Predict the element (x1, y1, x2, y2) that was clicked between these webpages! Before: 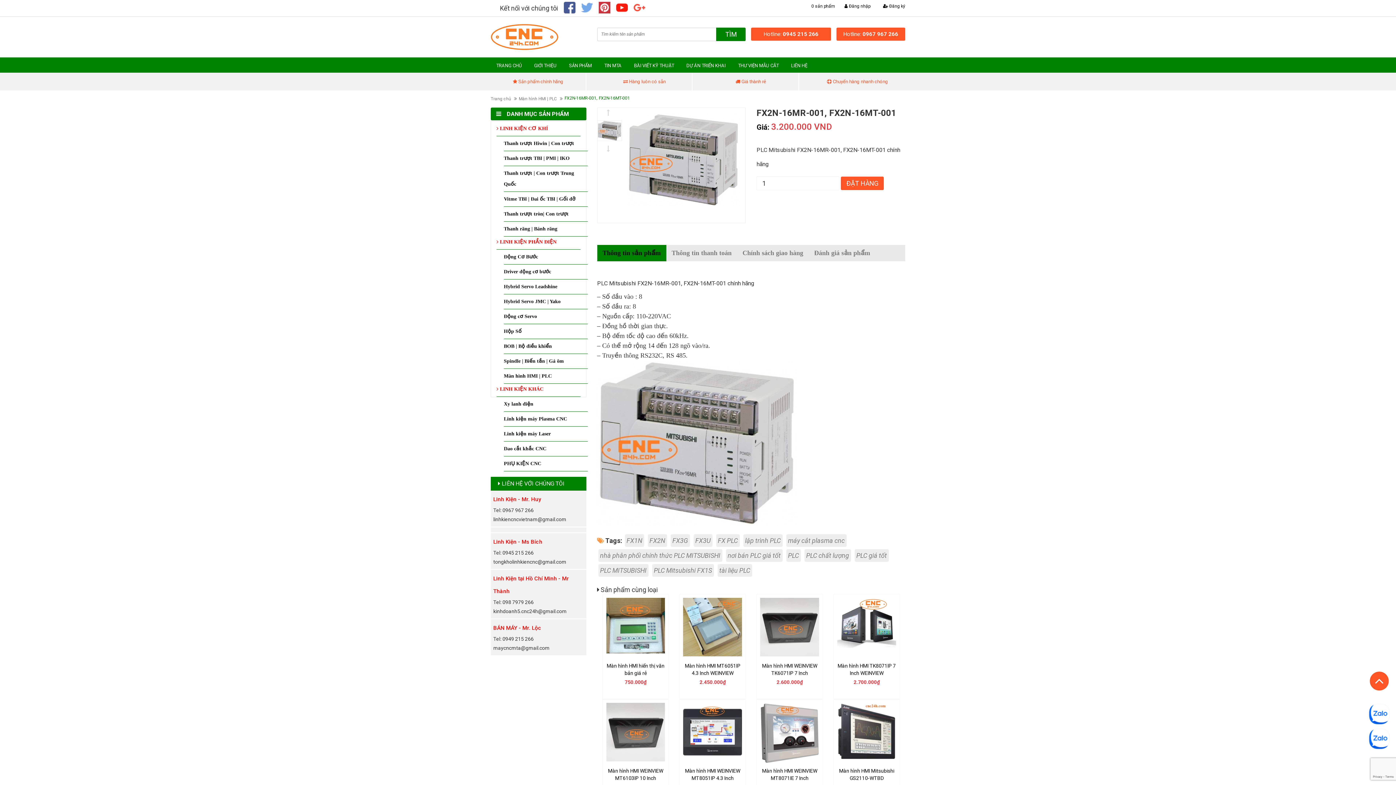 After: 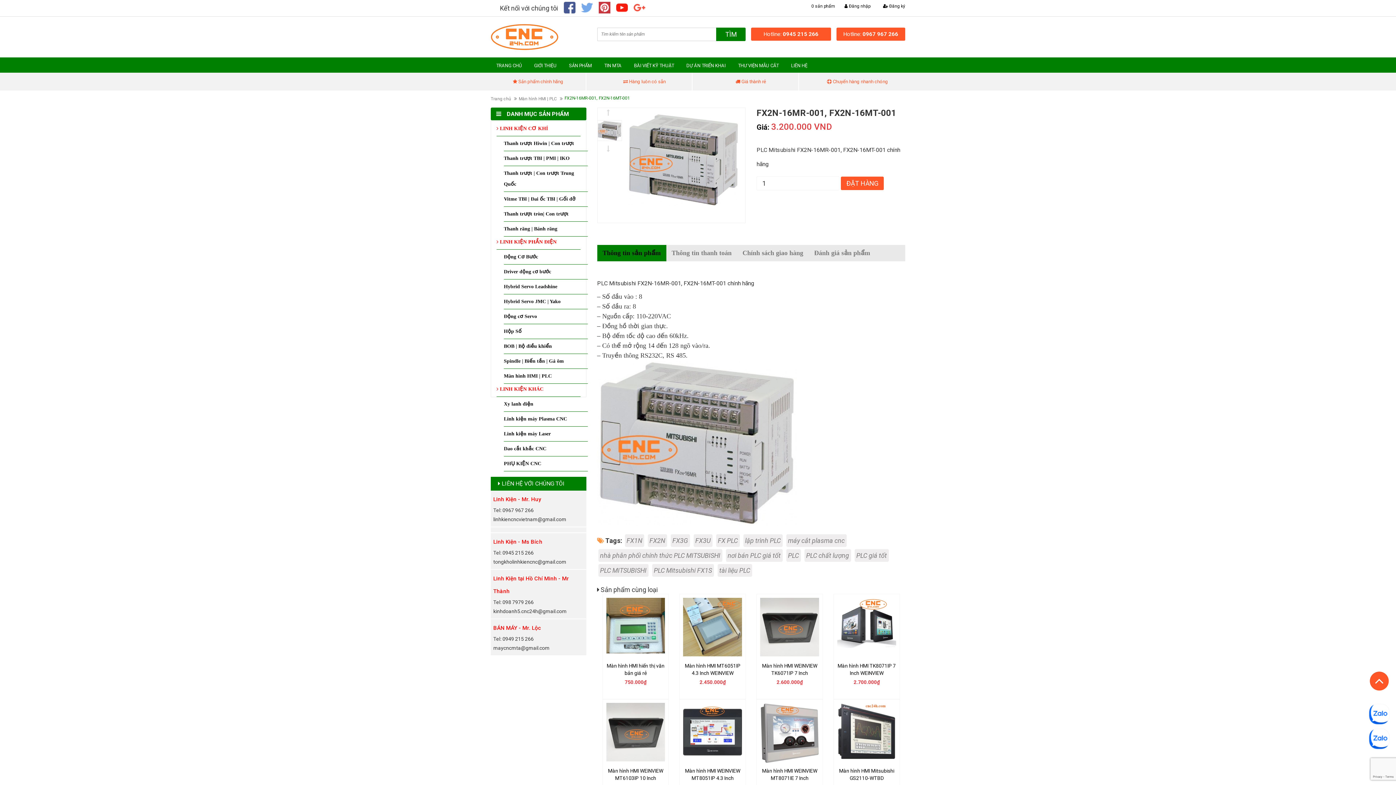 Action: bbox: (597, 120, 622, 141)